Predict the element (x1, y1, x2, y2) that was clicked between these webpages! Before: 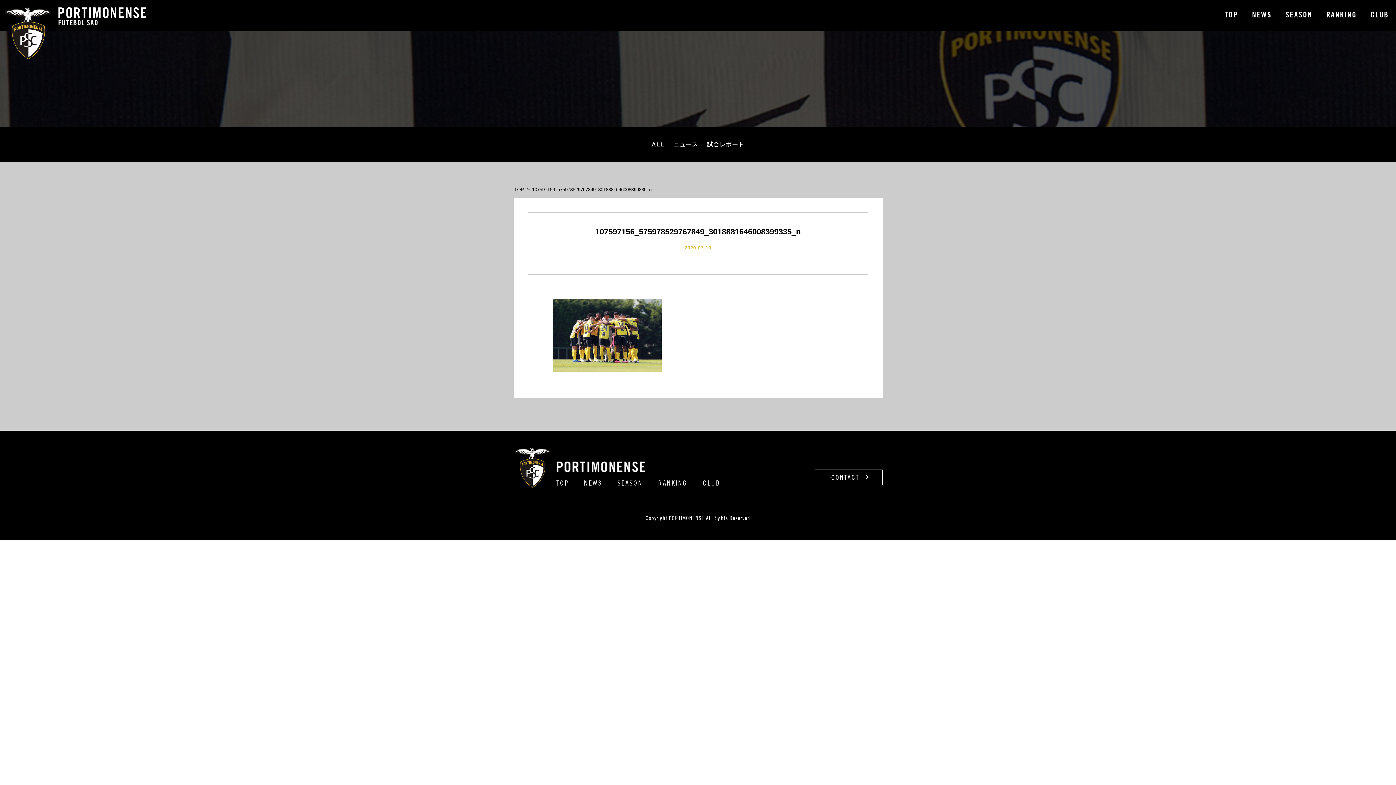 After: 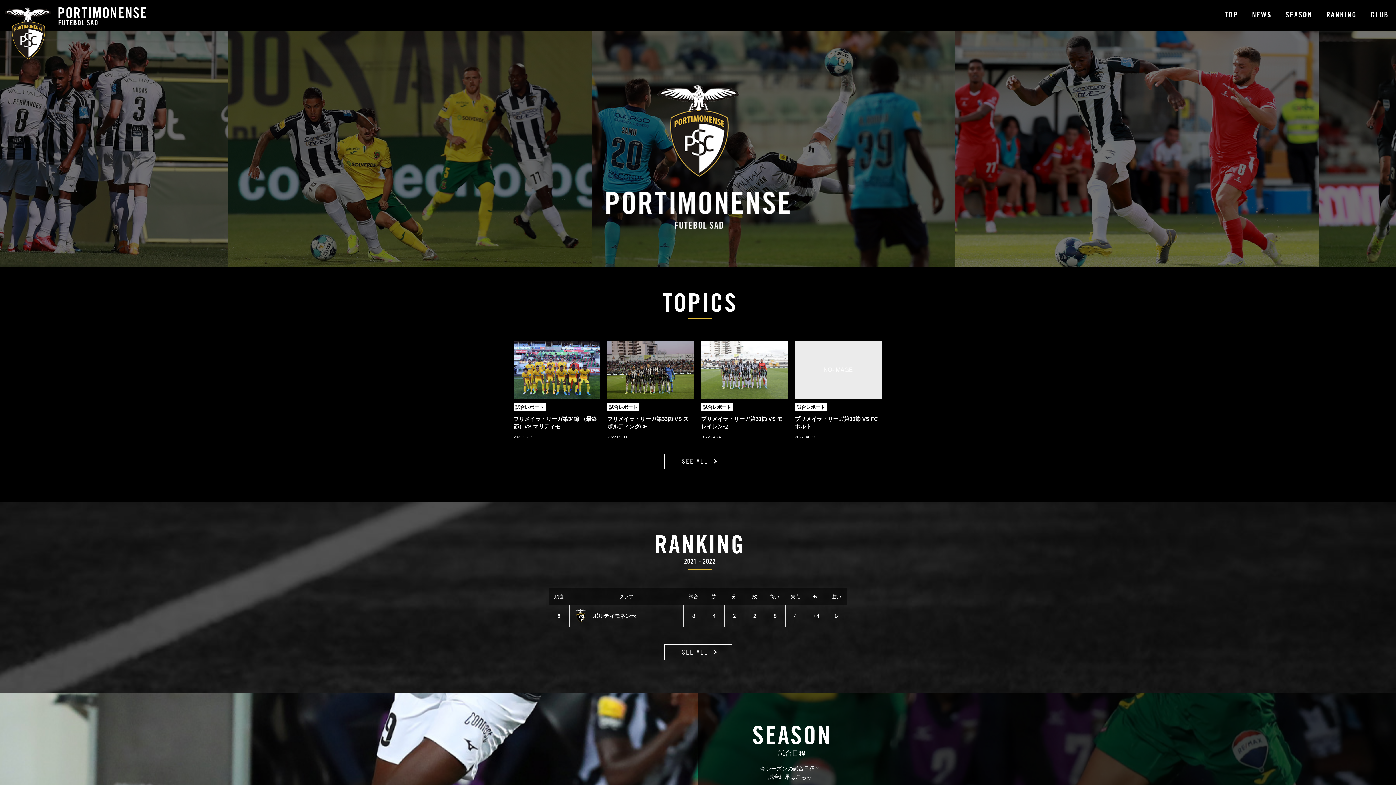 Action: bbox: (1225, 11, 1238, 19) label: TOP